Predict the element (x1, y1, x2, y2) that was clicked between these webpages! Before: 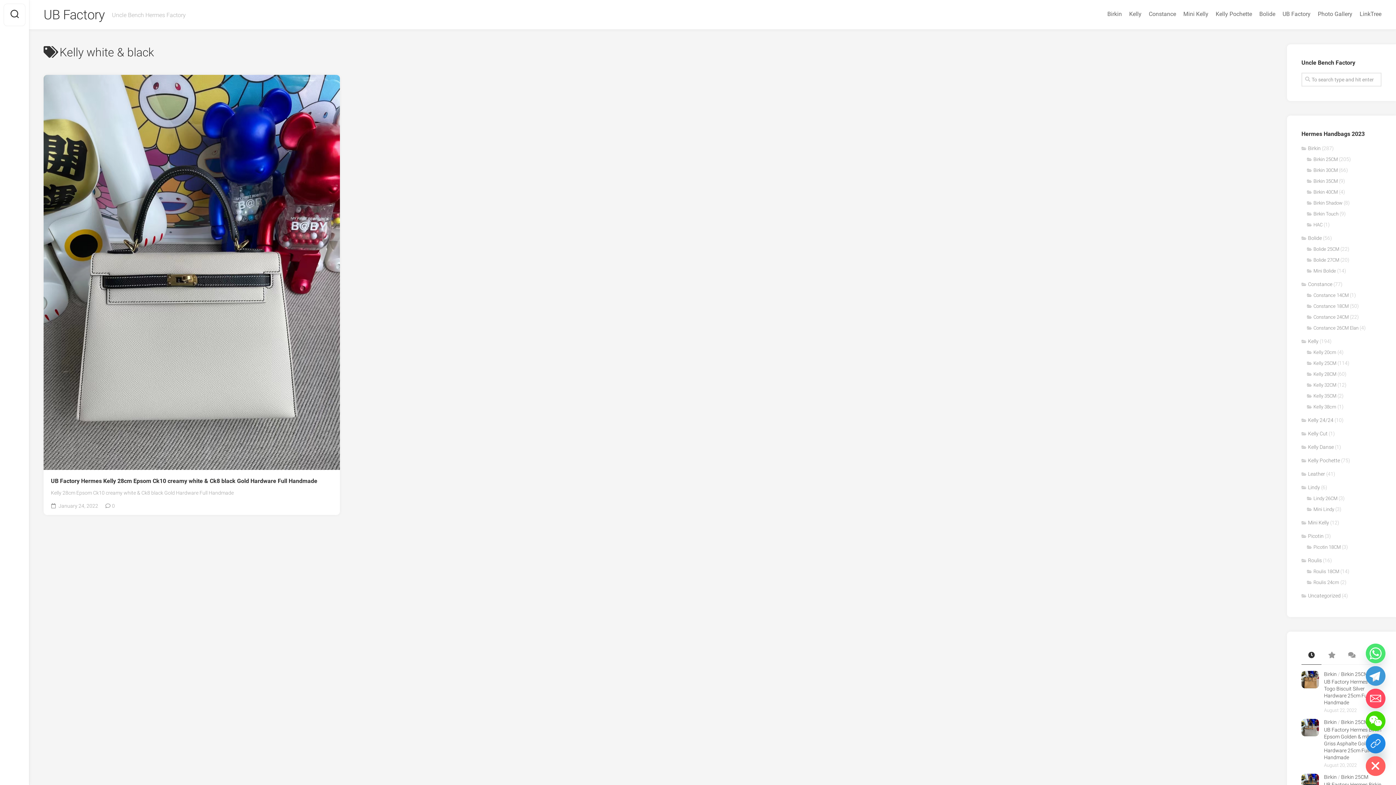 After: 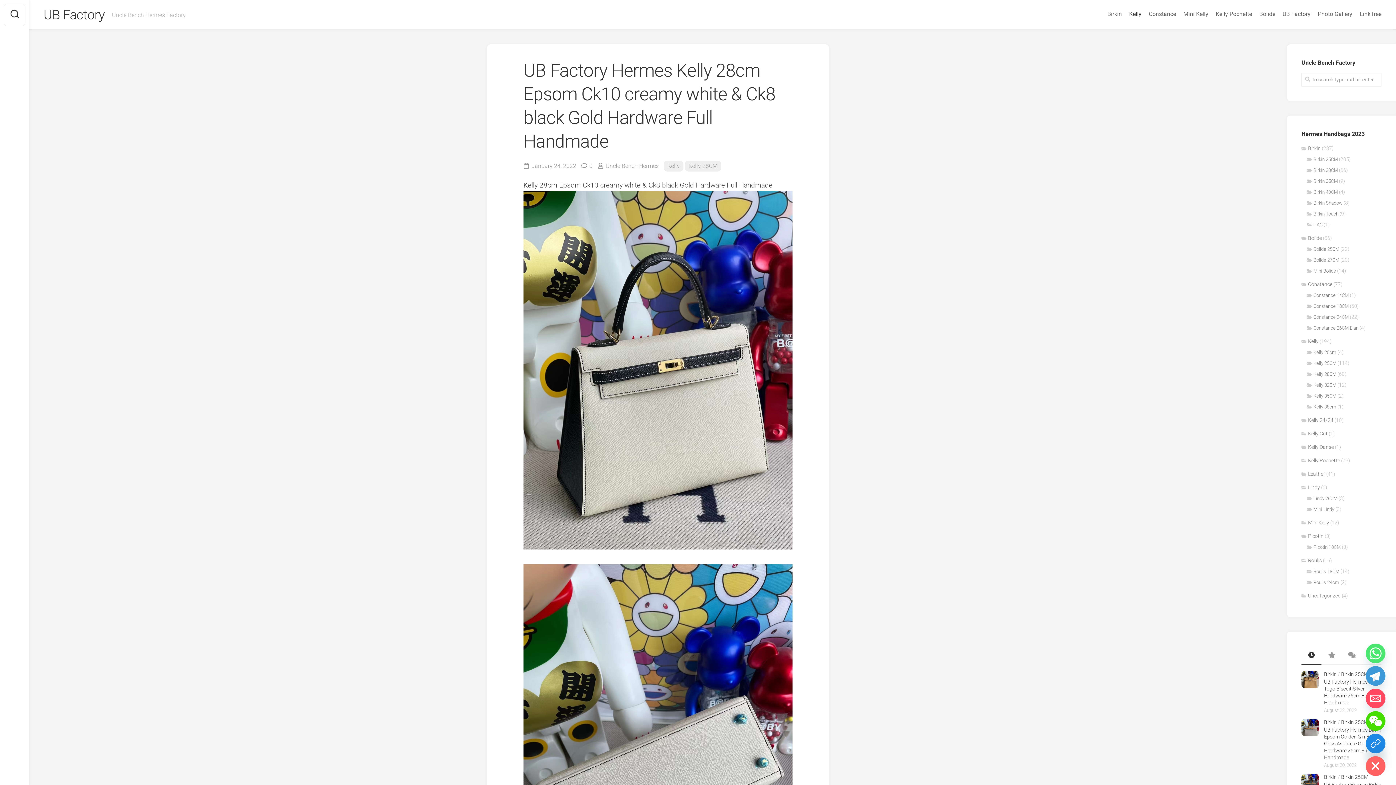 Action: label: UB Factory Hermes Kelly 28cm Epsom Ck10 creamy white & Ck8 black Gold Hardware Full Handmade bbox: (50, 477, 332, 485)